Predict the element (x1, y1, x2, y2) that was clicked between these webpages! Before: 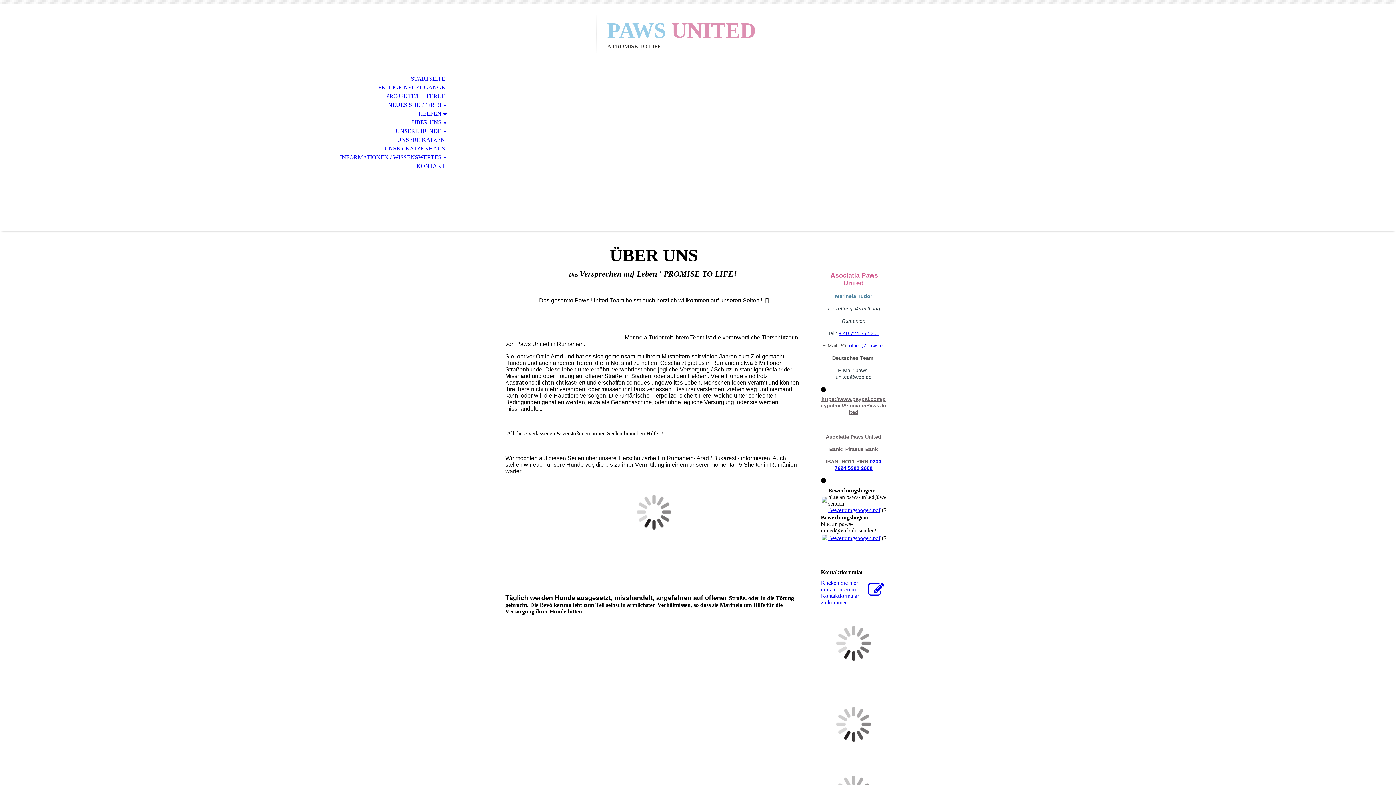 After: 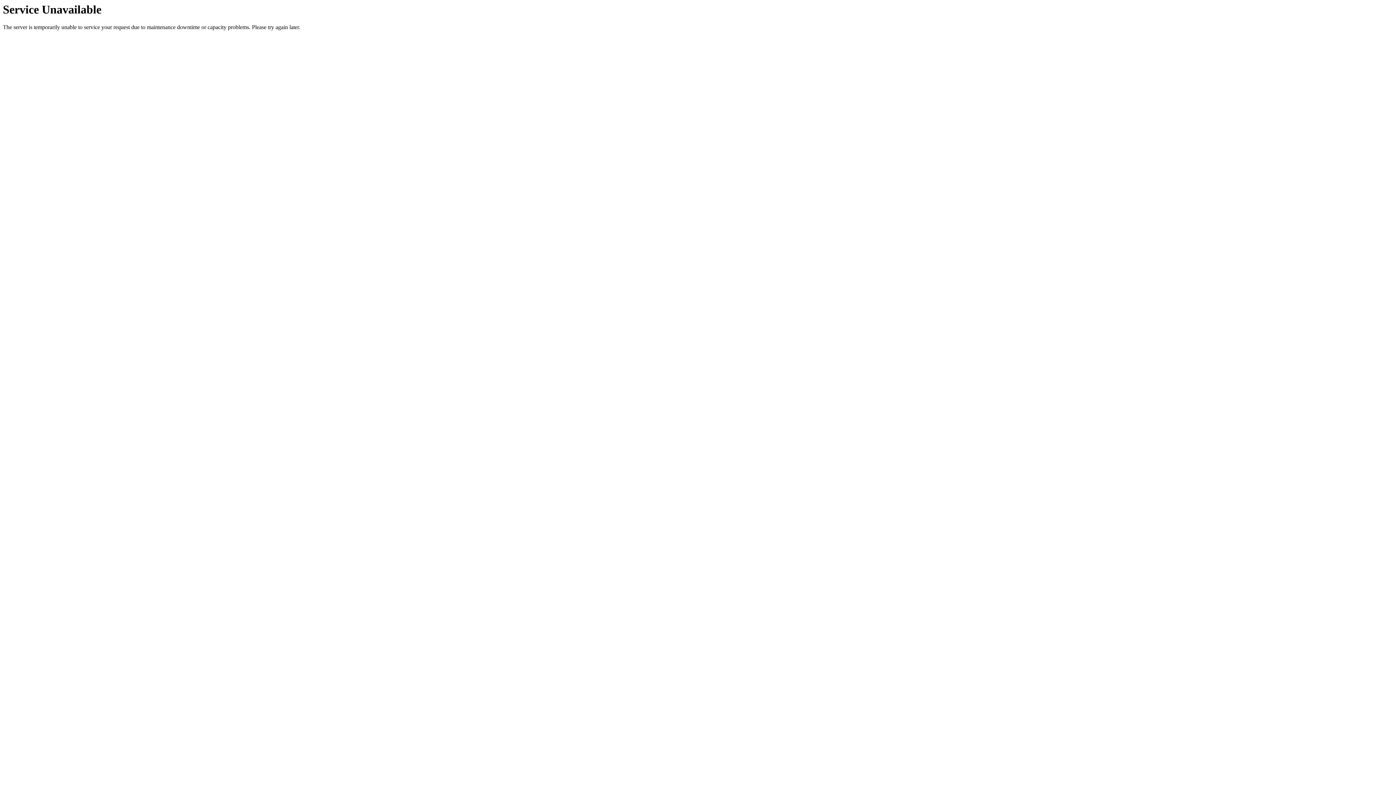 Action: label: Bewerbungsbogen.pdf bbox: (828, 507, 880, 513)